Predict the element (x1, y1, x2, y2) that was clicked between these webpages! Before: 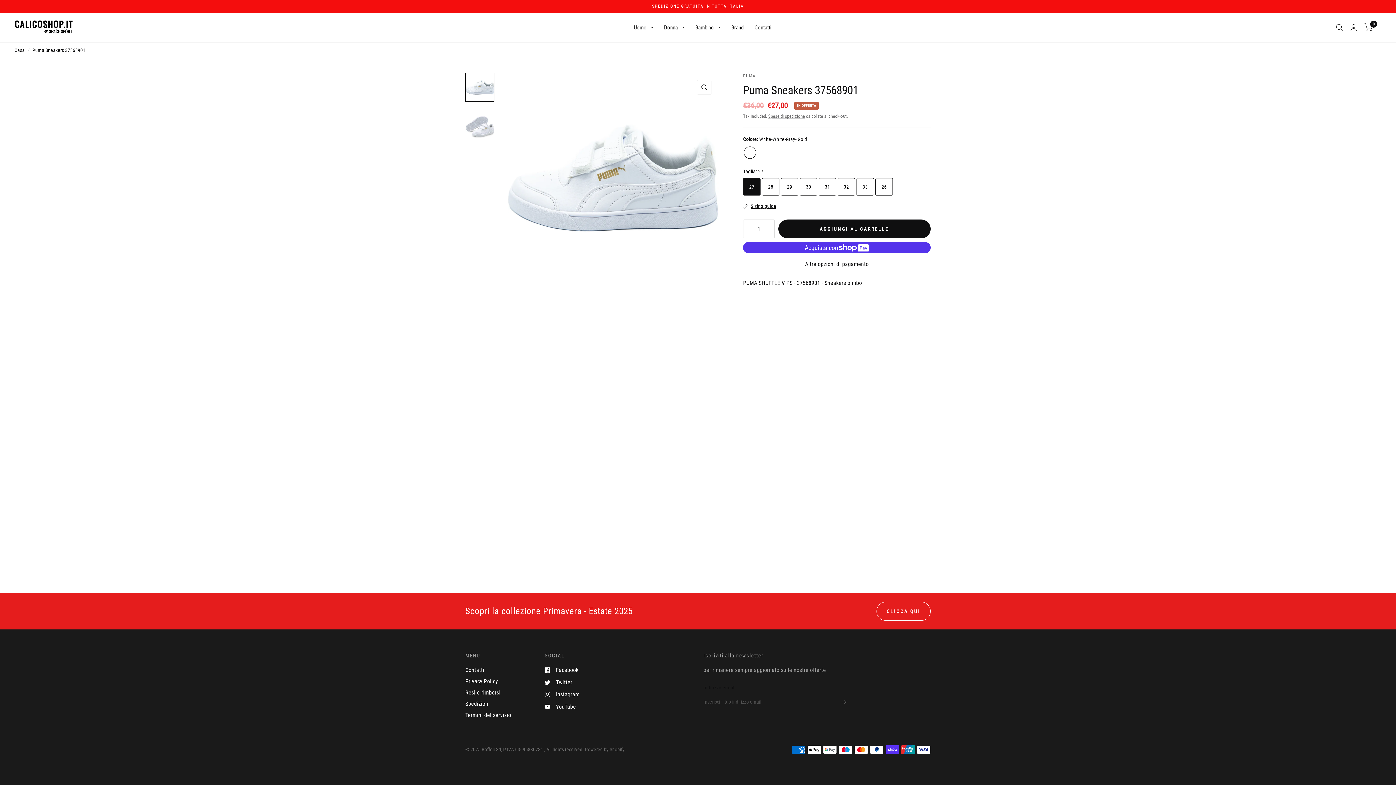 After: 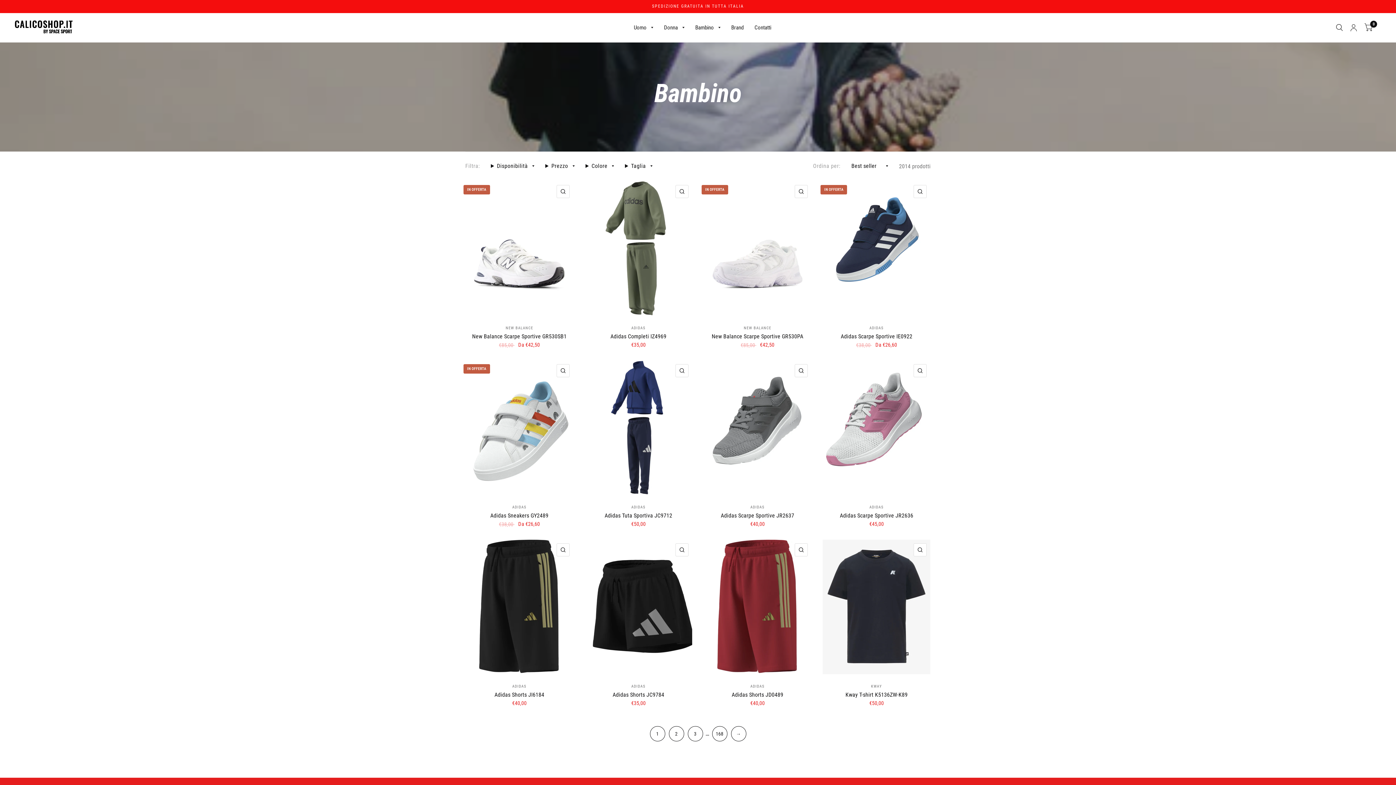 Action: label: Bambino bbox: (695, 19, 720, 35)